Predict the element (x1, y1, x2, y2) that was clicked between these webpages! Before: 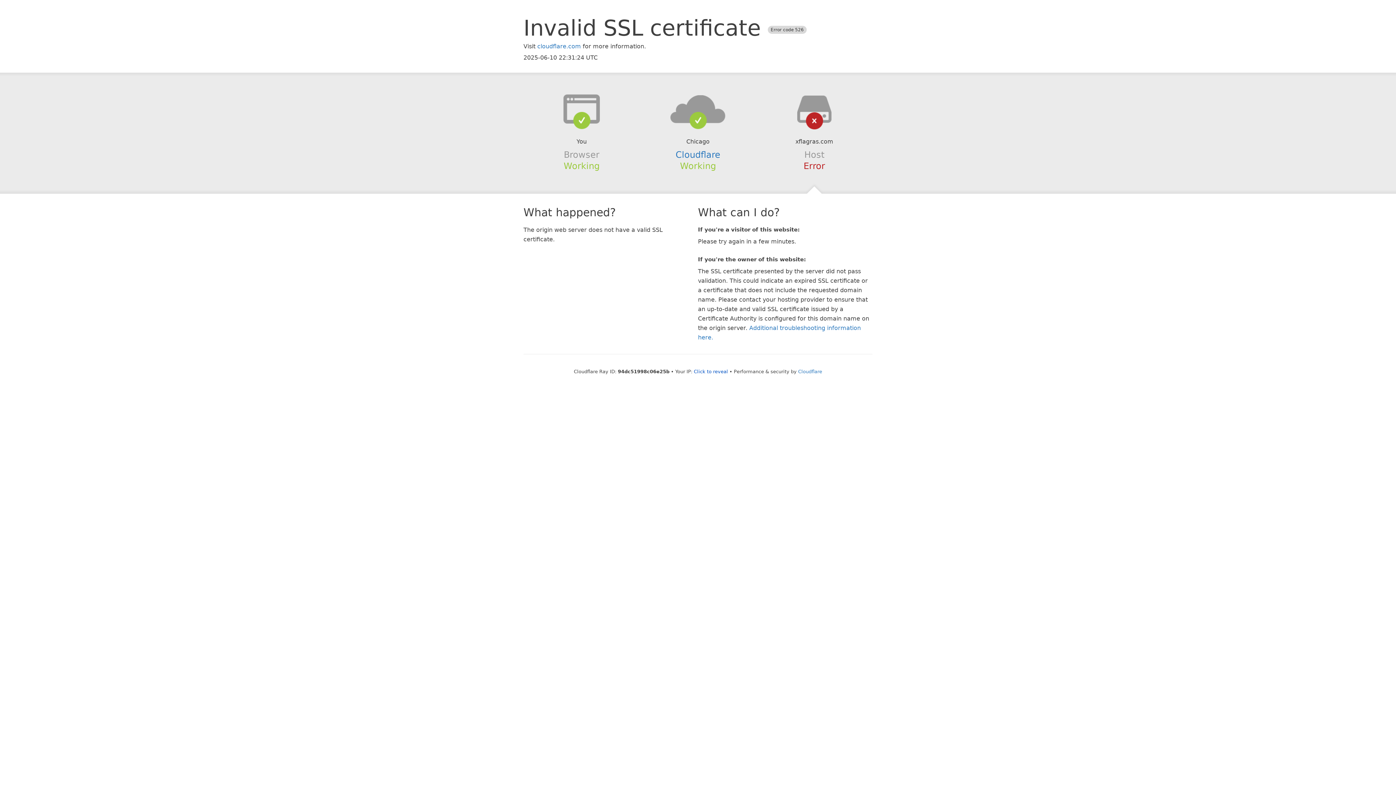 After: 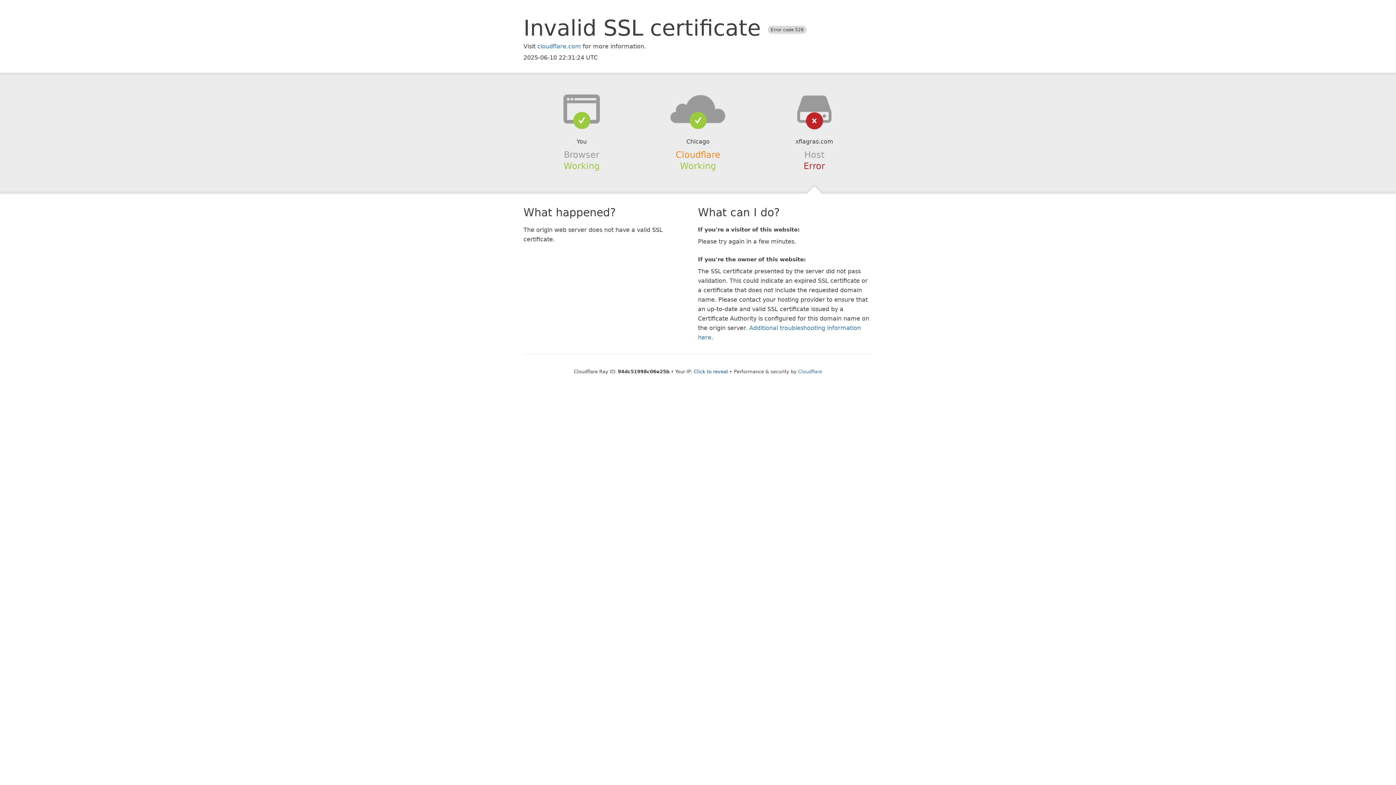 Action: bbox: (675, 149, 720, 159) label: Cloudflare